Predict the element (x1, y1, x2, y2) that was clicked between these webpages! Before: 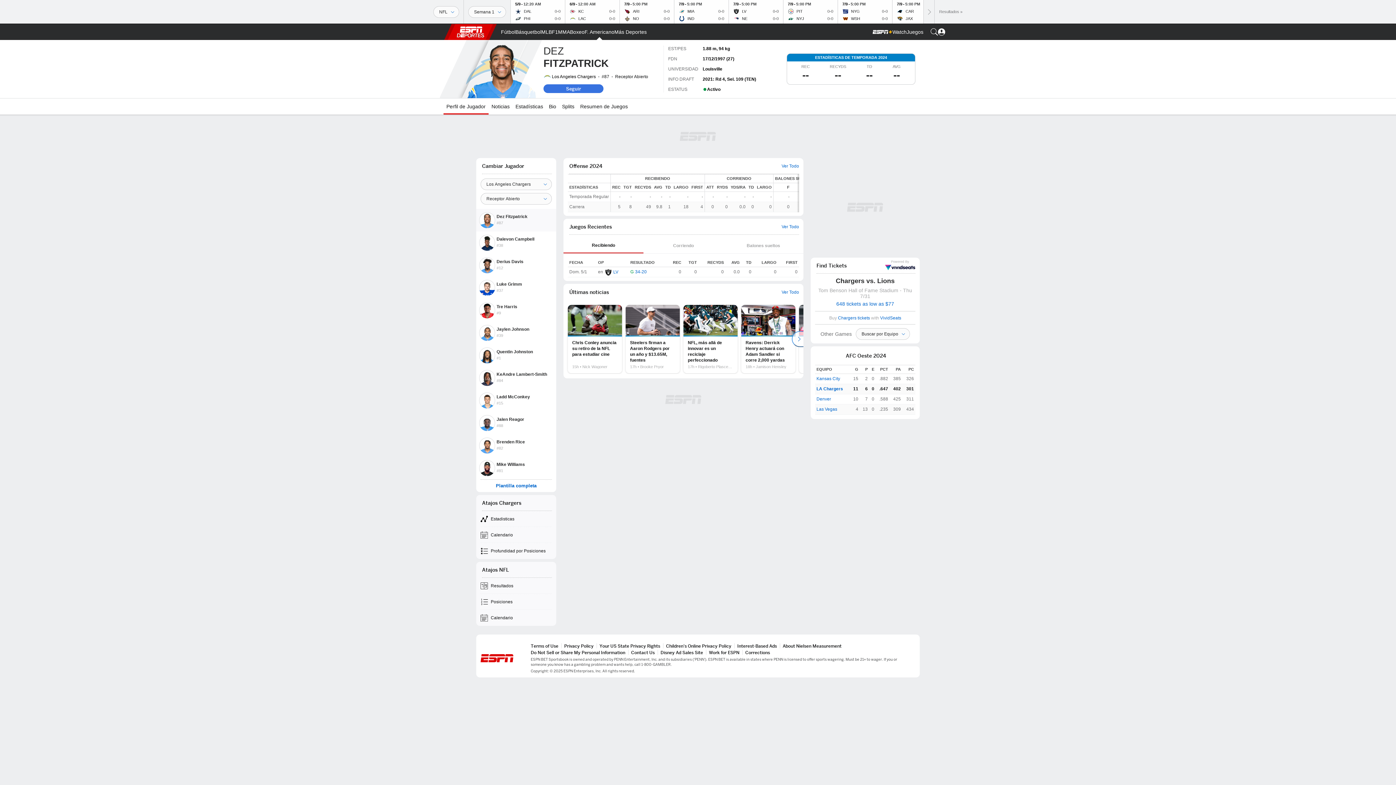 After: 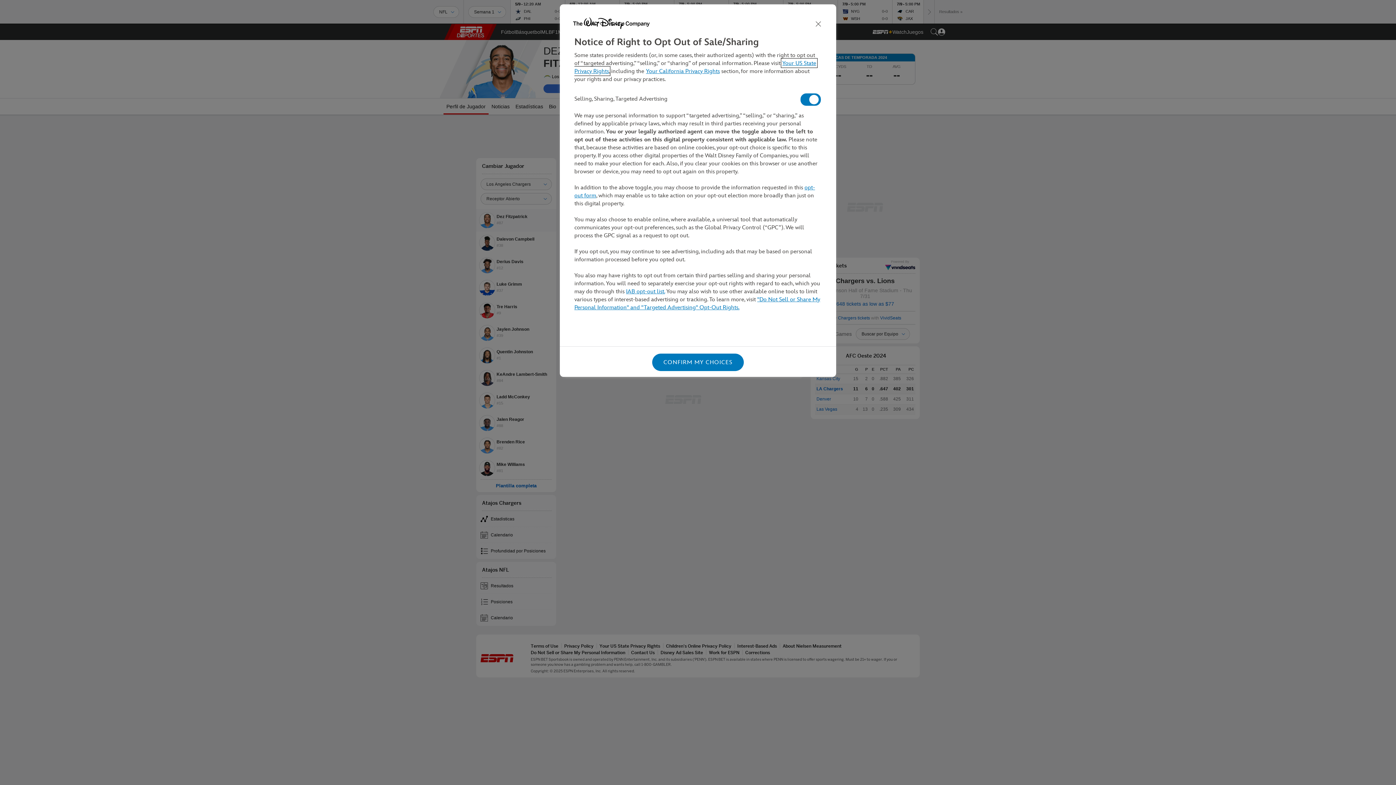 Action: bbox: (530, 650, 625, 655) label: Do Not Sell or Share My Personal Information